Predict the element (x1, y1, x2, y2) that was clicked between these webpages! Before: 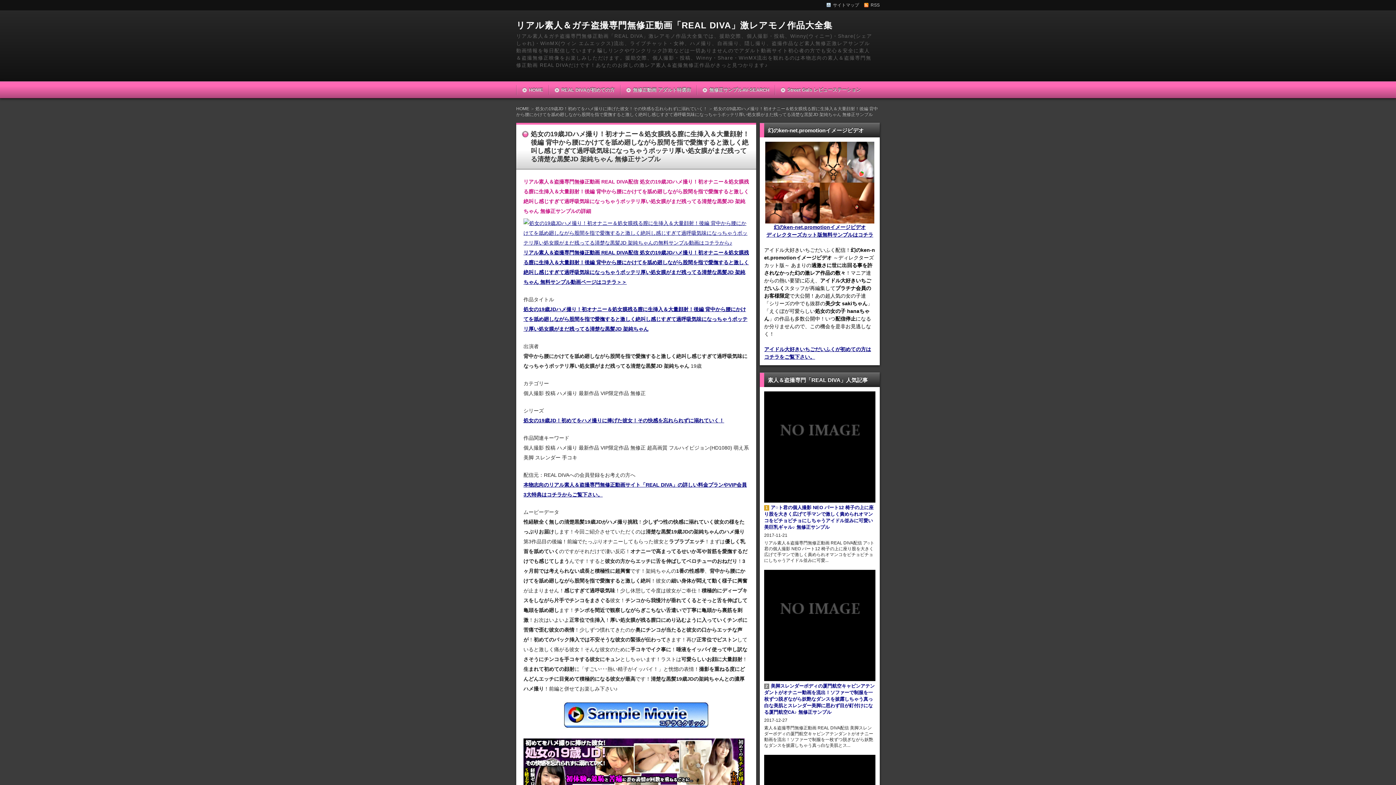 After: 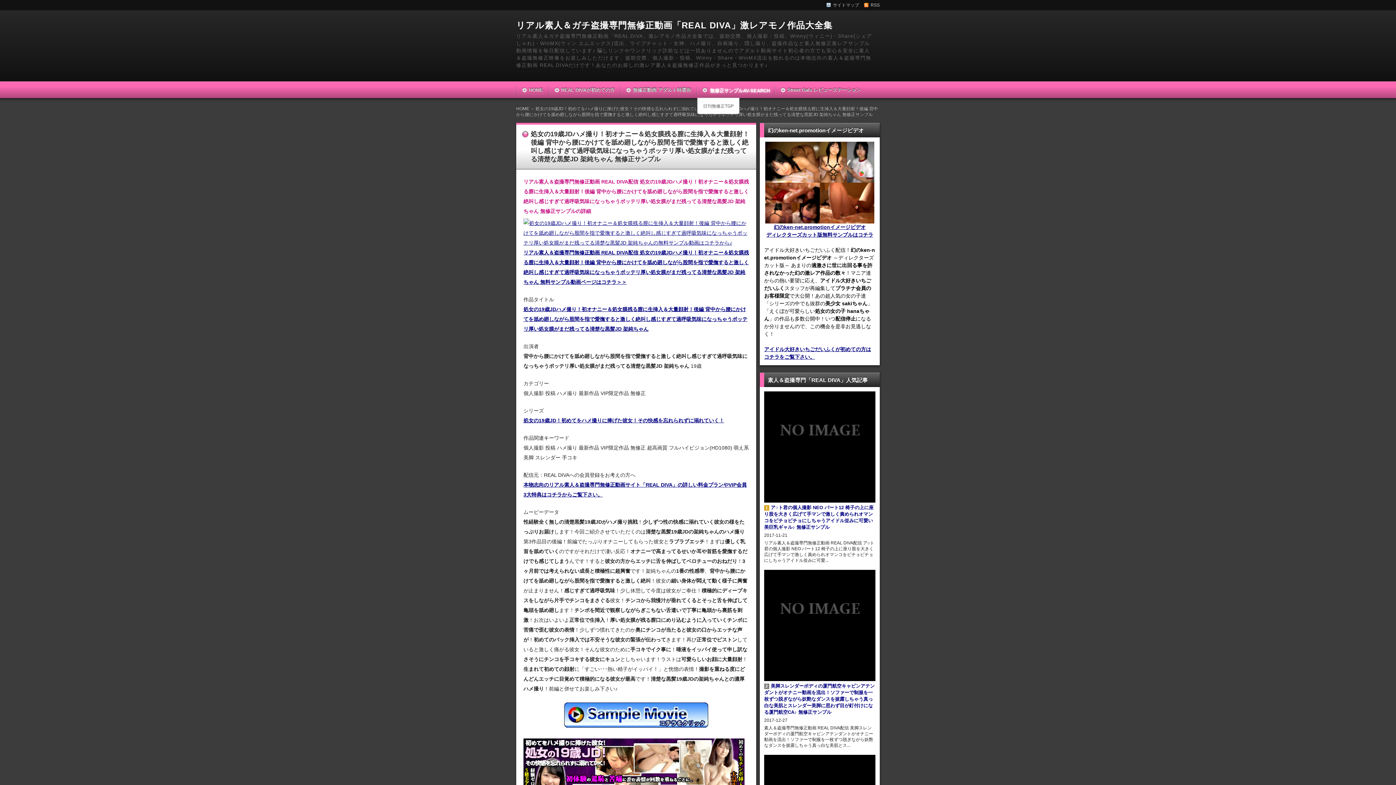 Action: label: 無修正サンプルAV-SEARCH bbox: (709, 87, 769, 92)